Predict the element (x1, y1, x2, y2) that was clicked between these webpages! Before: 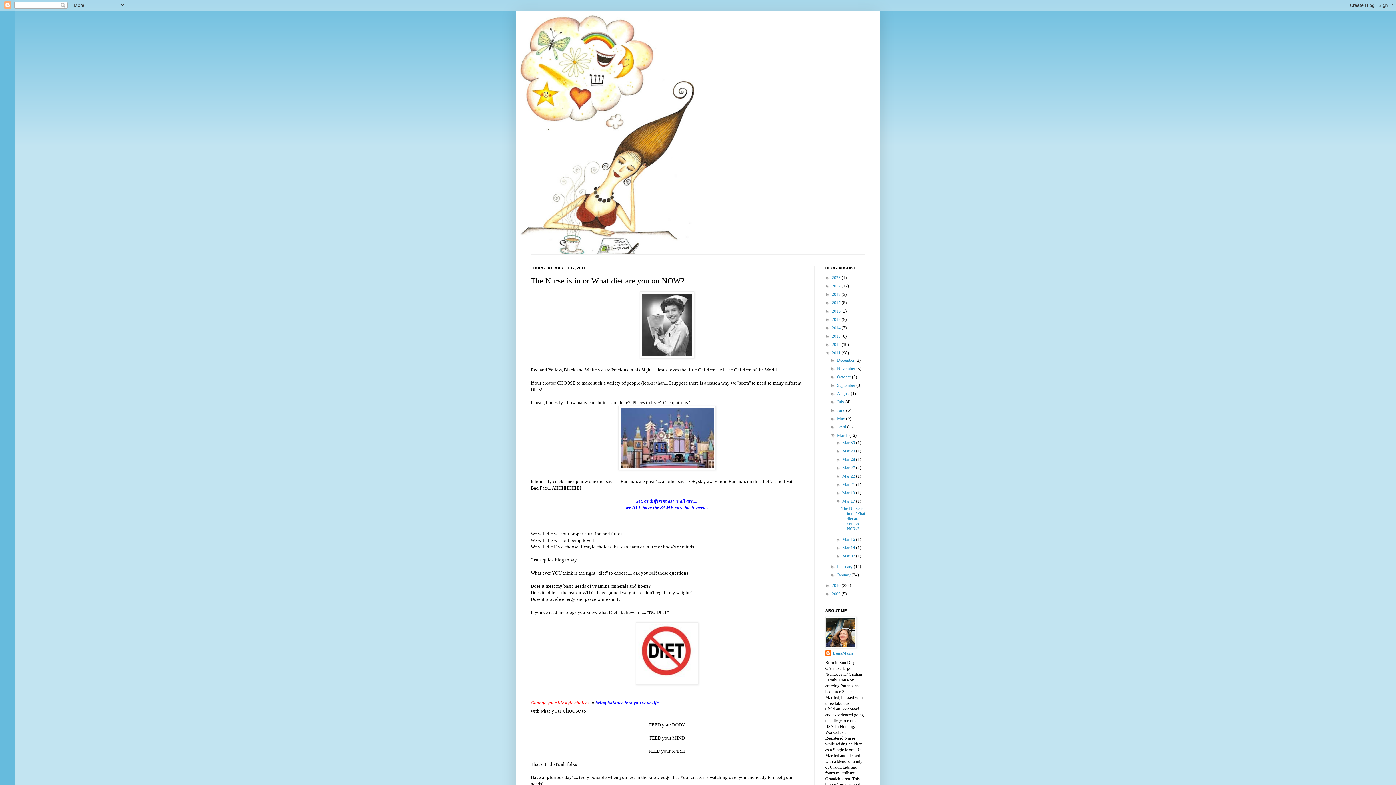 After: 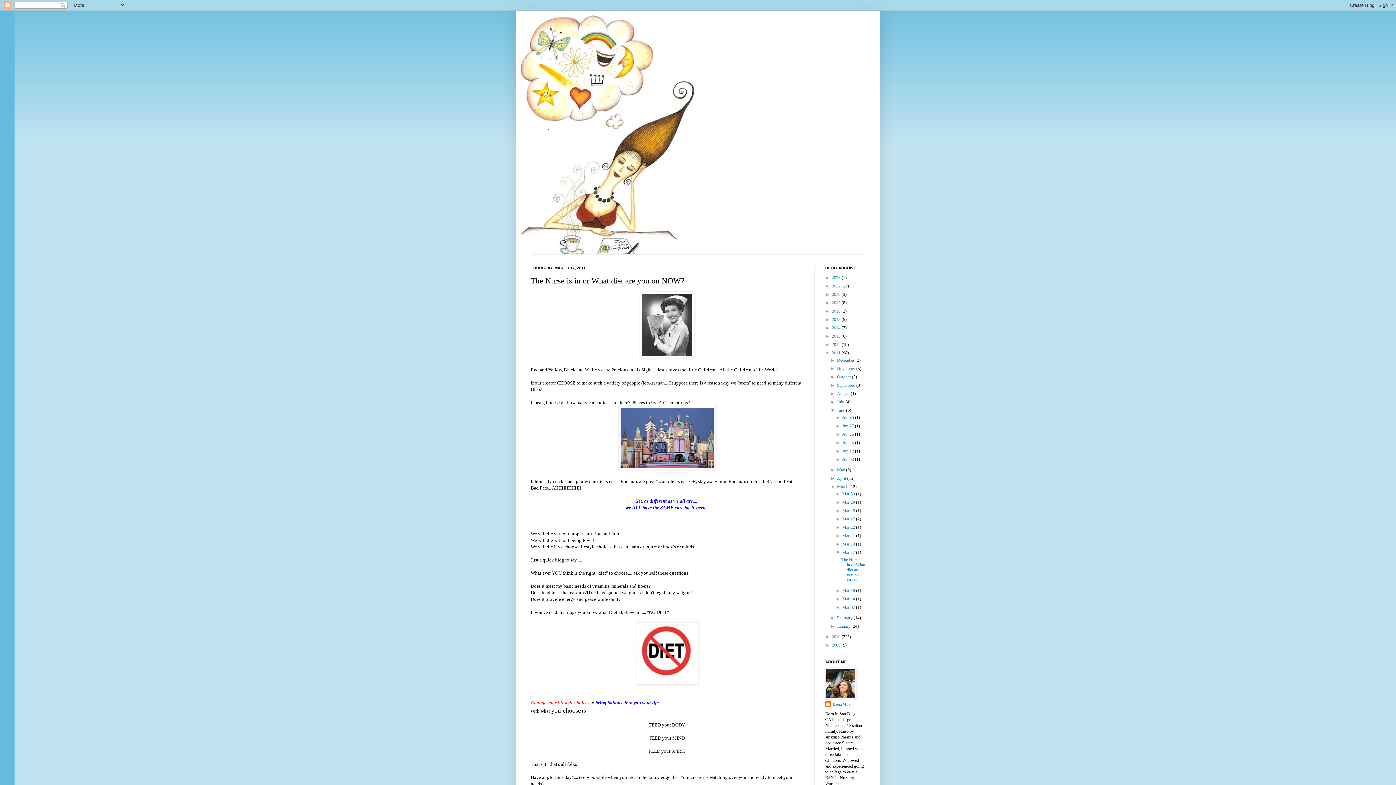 Action: bbox: (830, 408, 837, 413) label: ►  